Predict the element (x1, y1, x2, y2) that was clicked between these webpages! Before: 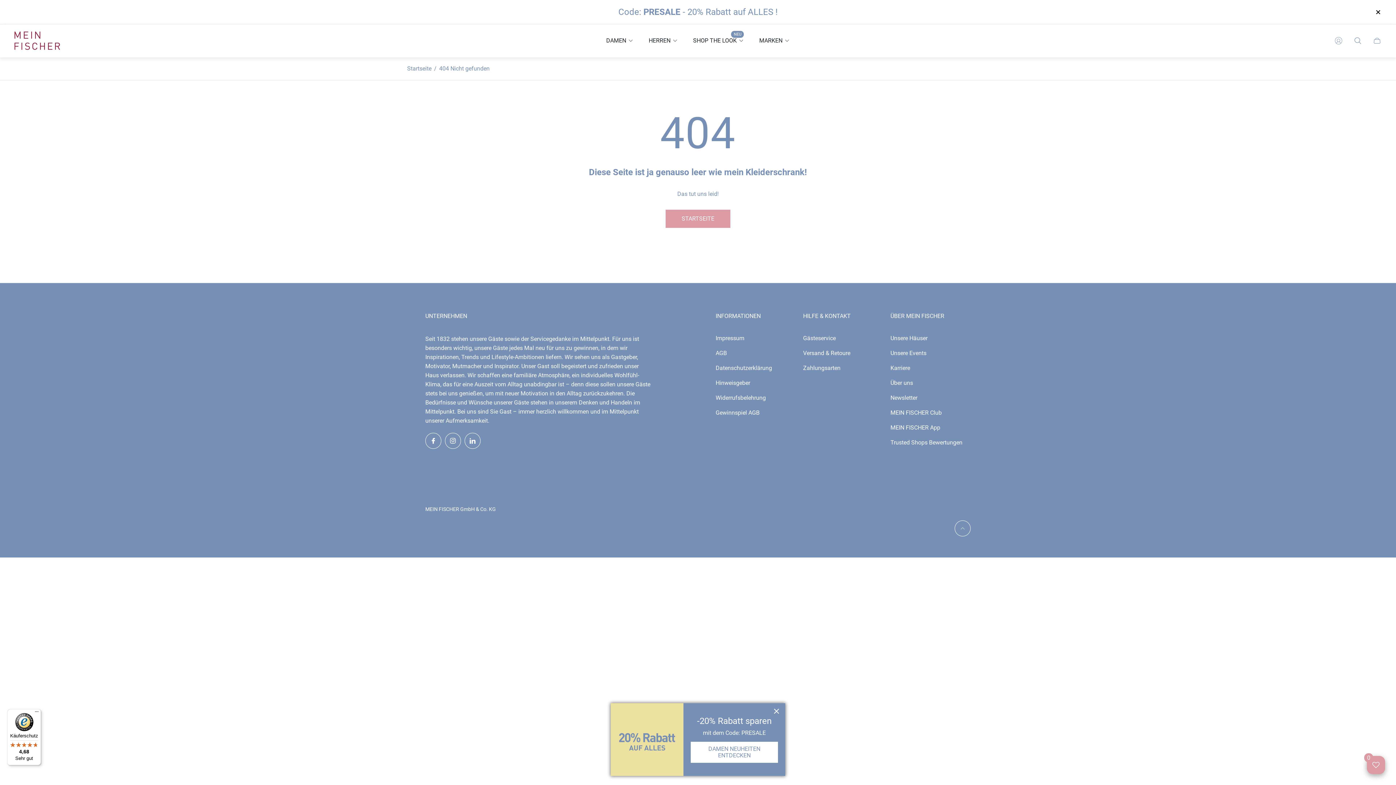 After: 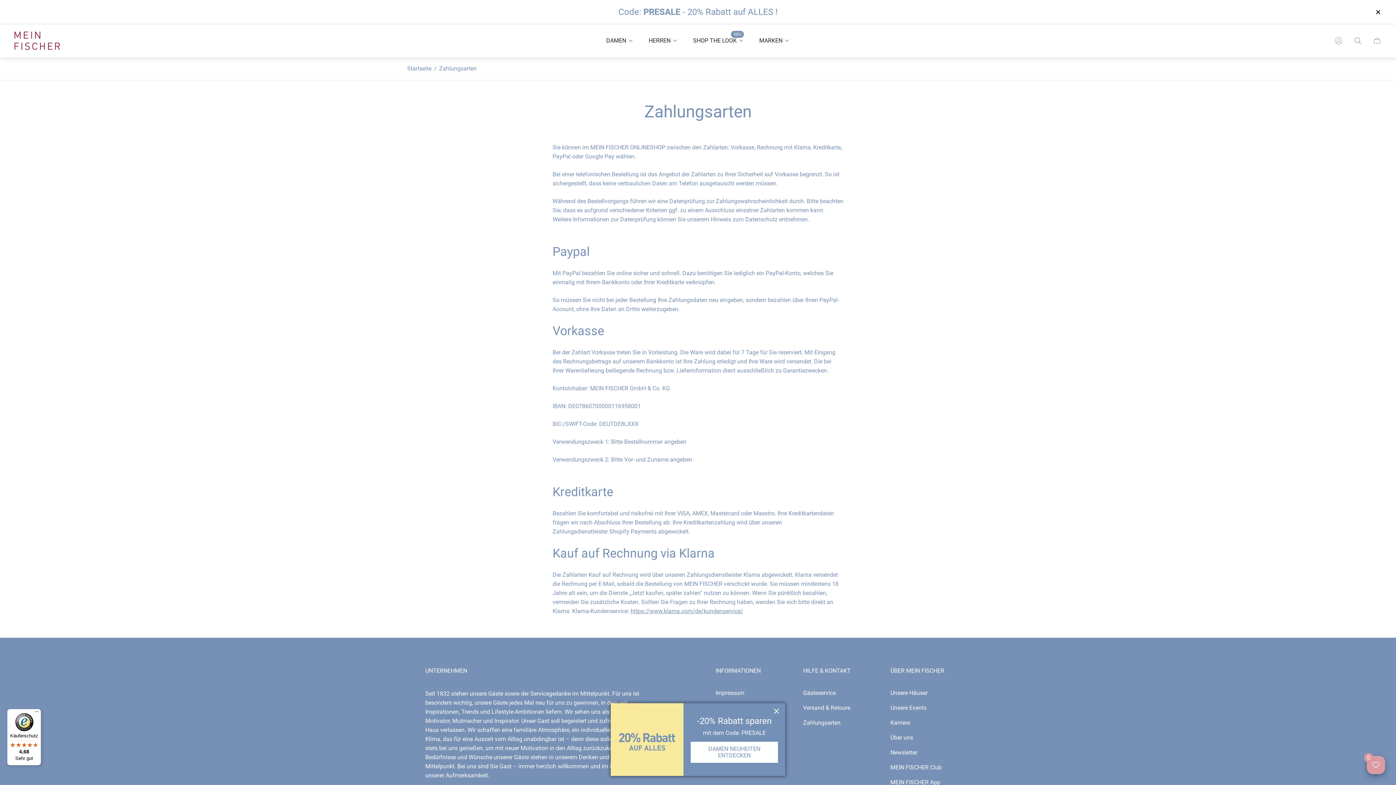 Action: bbox: (803, 364, 840, 371) label: Zahlungsarten